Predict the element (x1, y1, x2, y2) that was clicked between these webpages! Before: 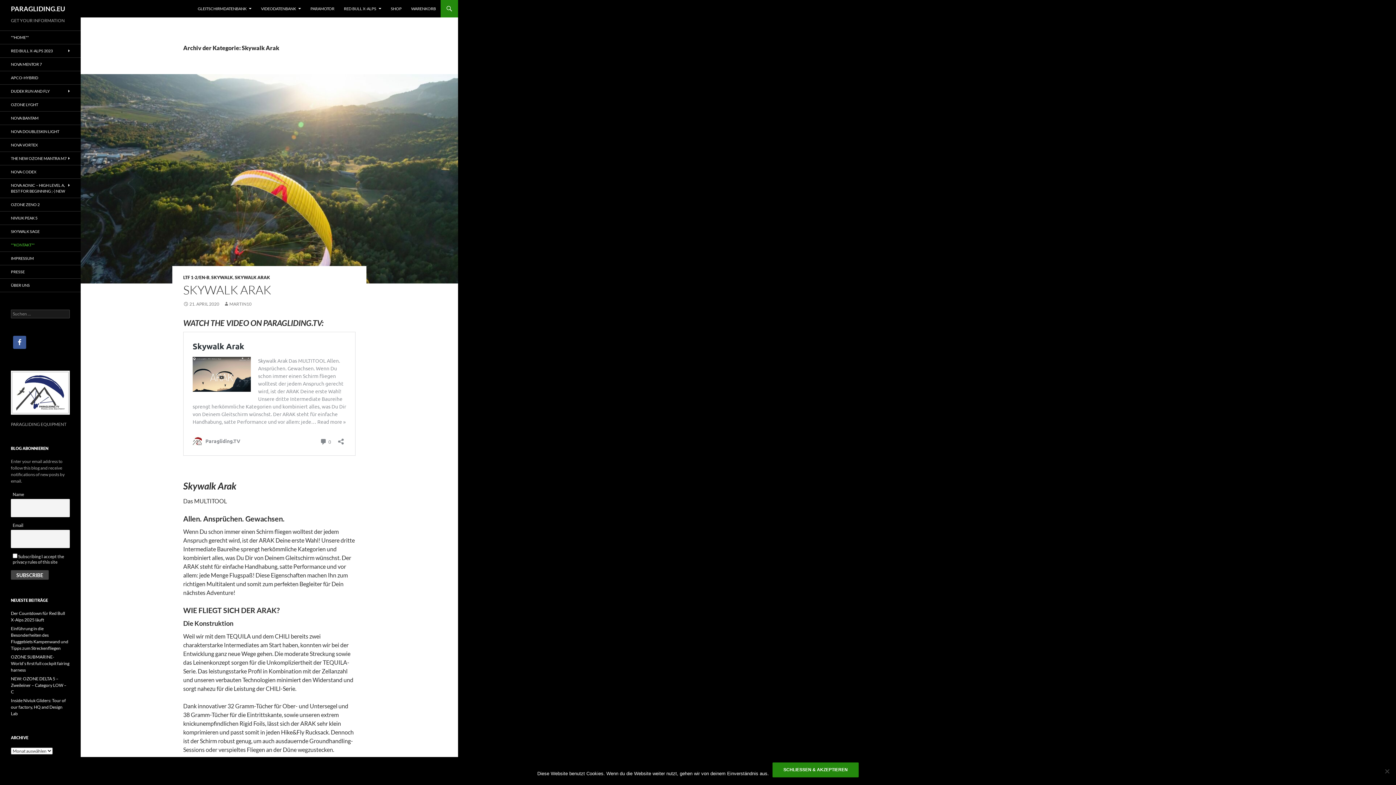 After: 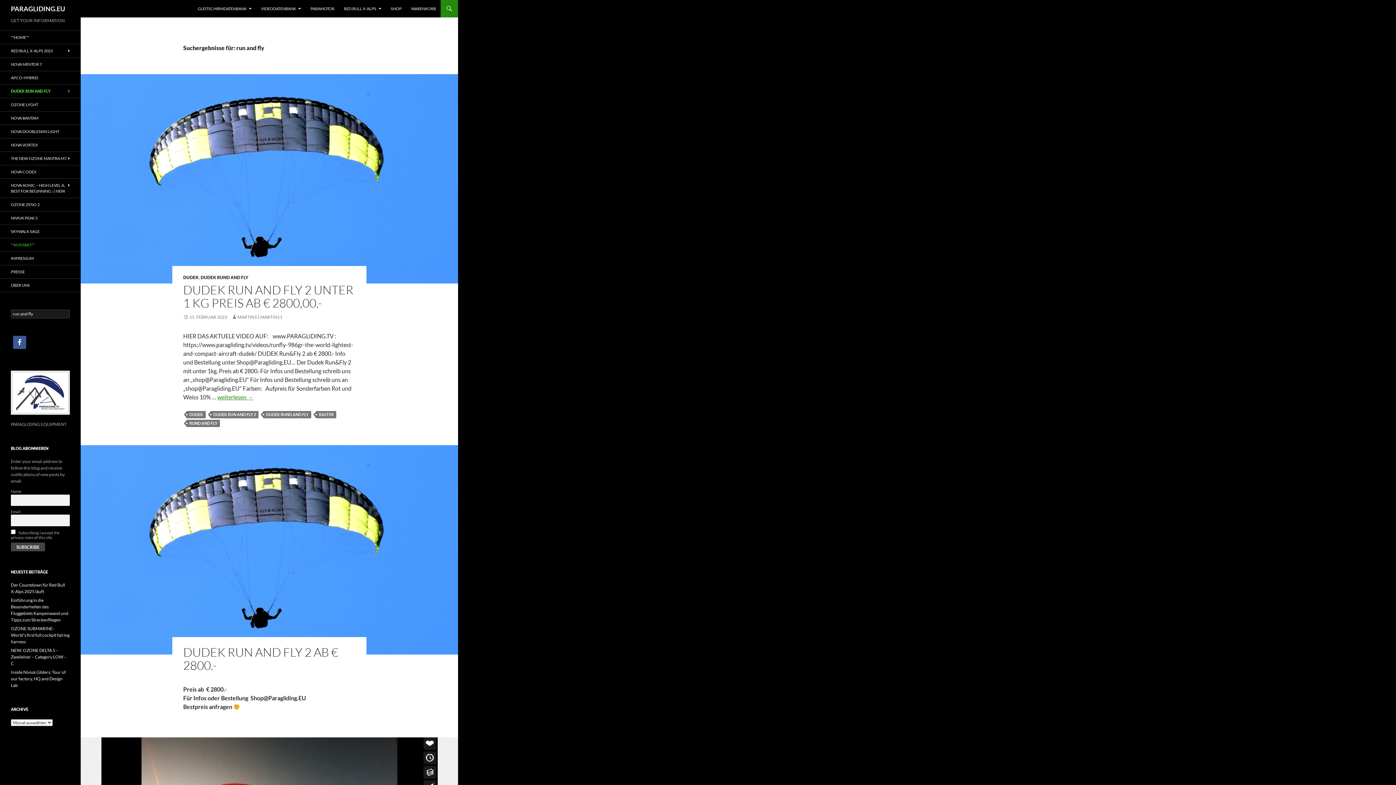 Action: bbox: (0, 84, 80, 97) label: DUDEK RUN AND FLY